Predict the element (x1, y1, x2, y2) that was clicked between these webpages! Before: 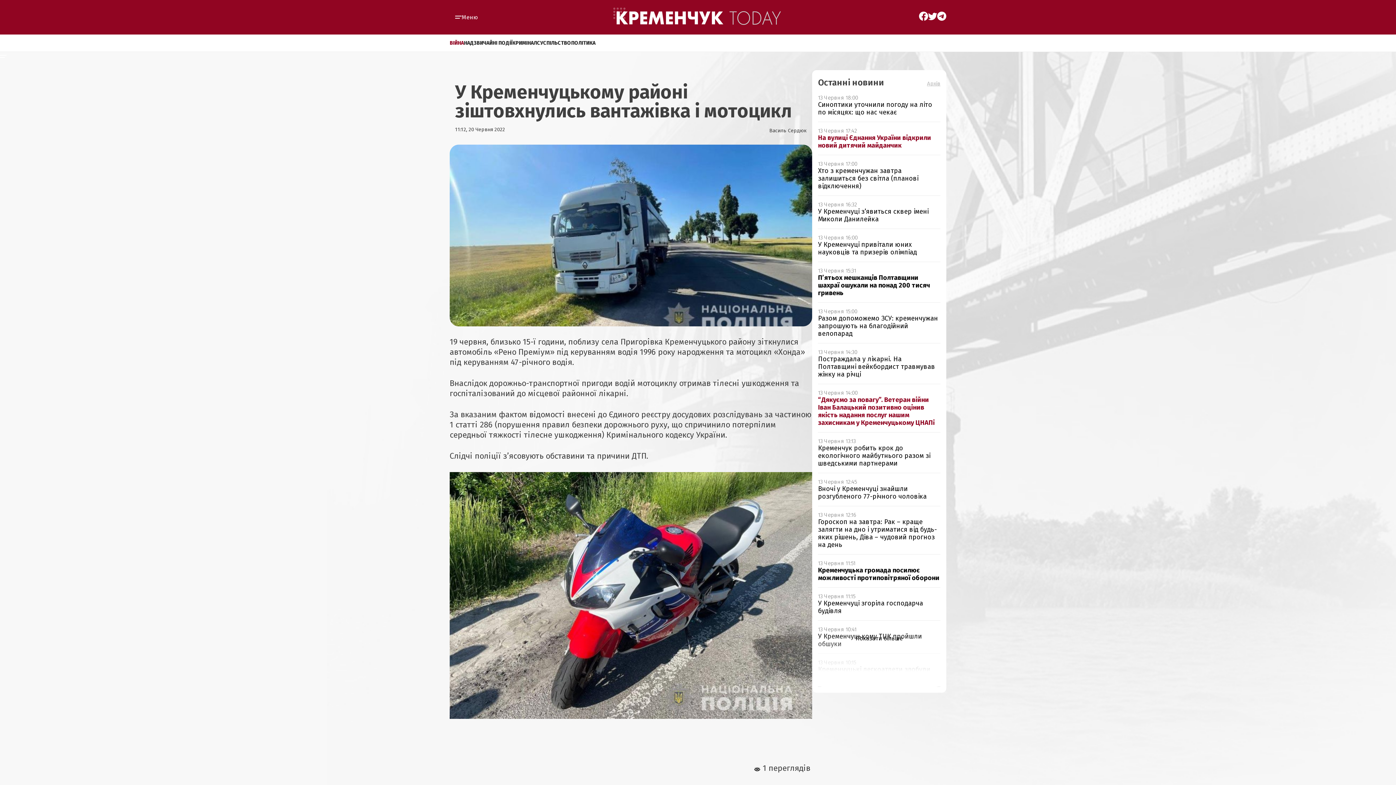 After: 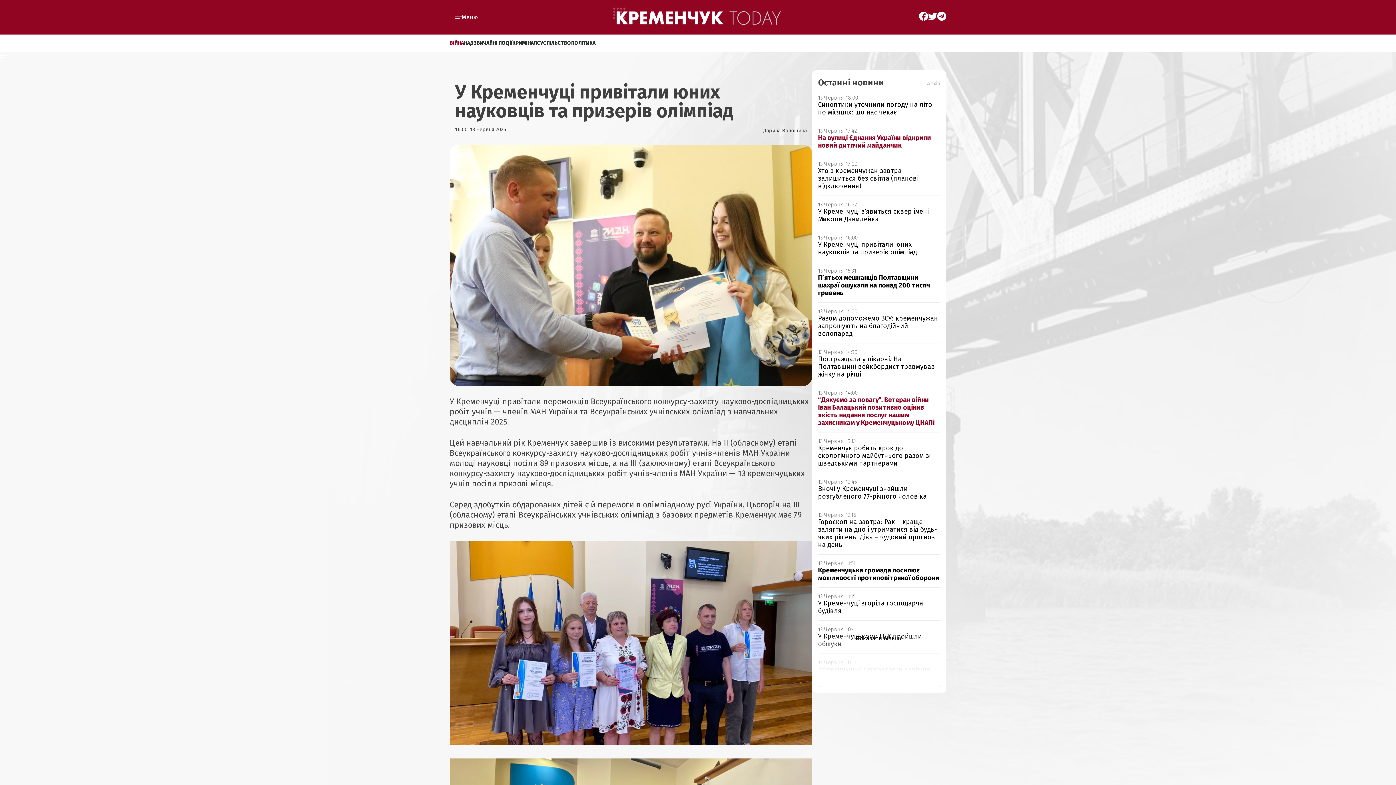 Action: bbox: (818, 234, 940, 256) label: 13 Червня 16:00
У Кременчуці привітали юних науковців та призерів олімпіад